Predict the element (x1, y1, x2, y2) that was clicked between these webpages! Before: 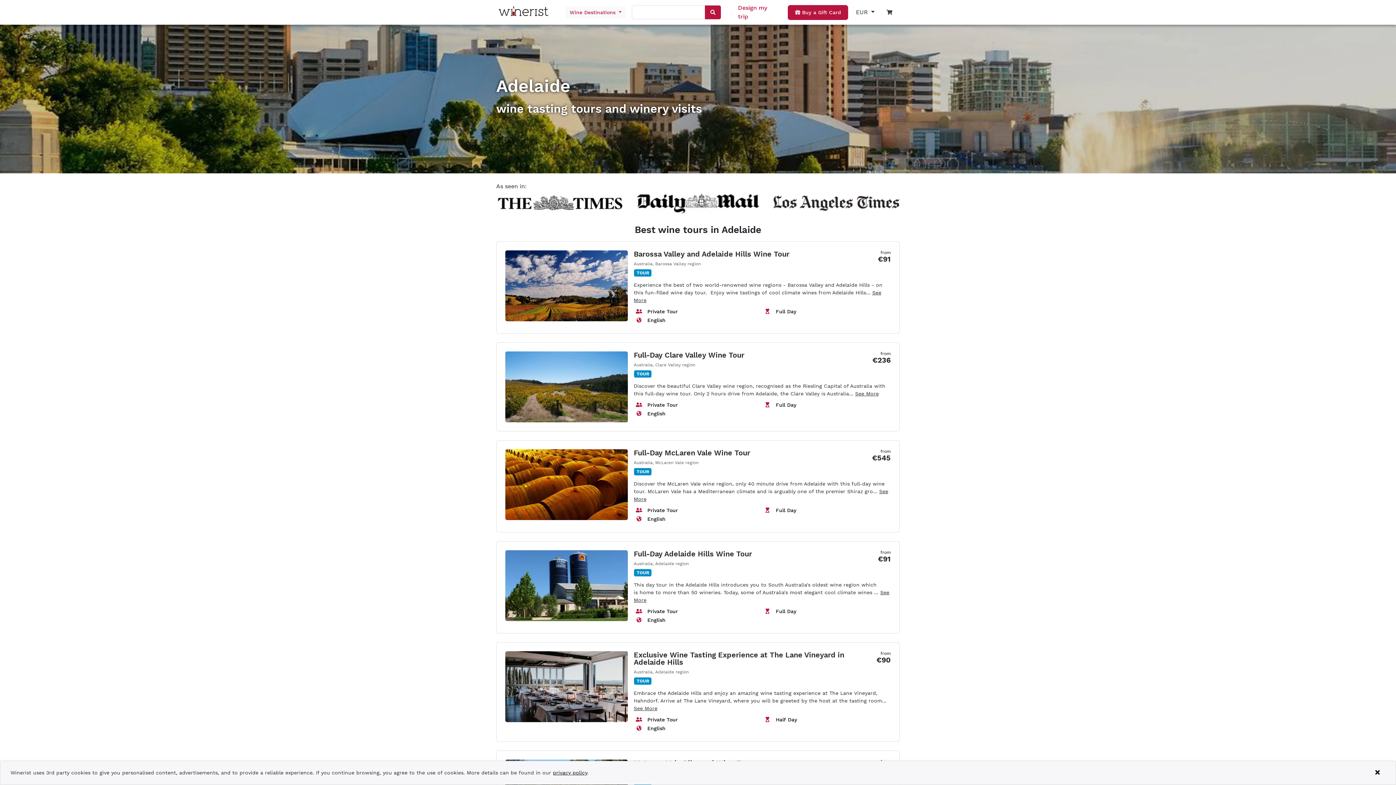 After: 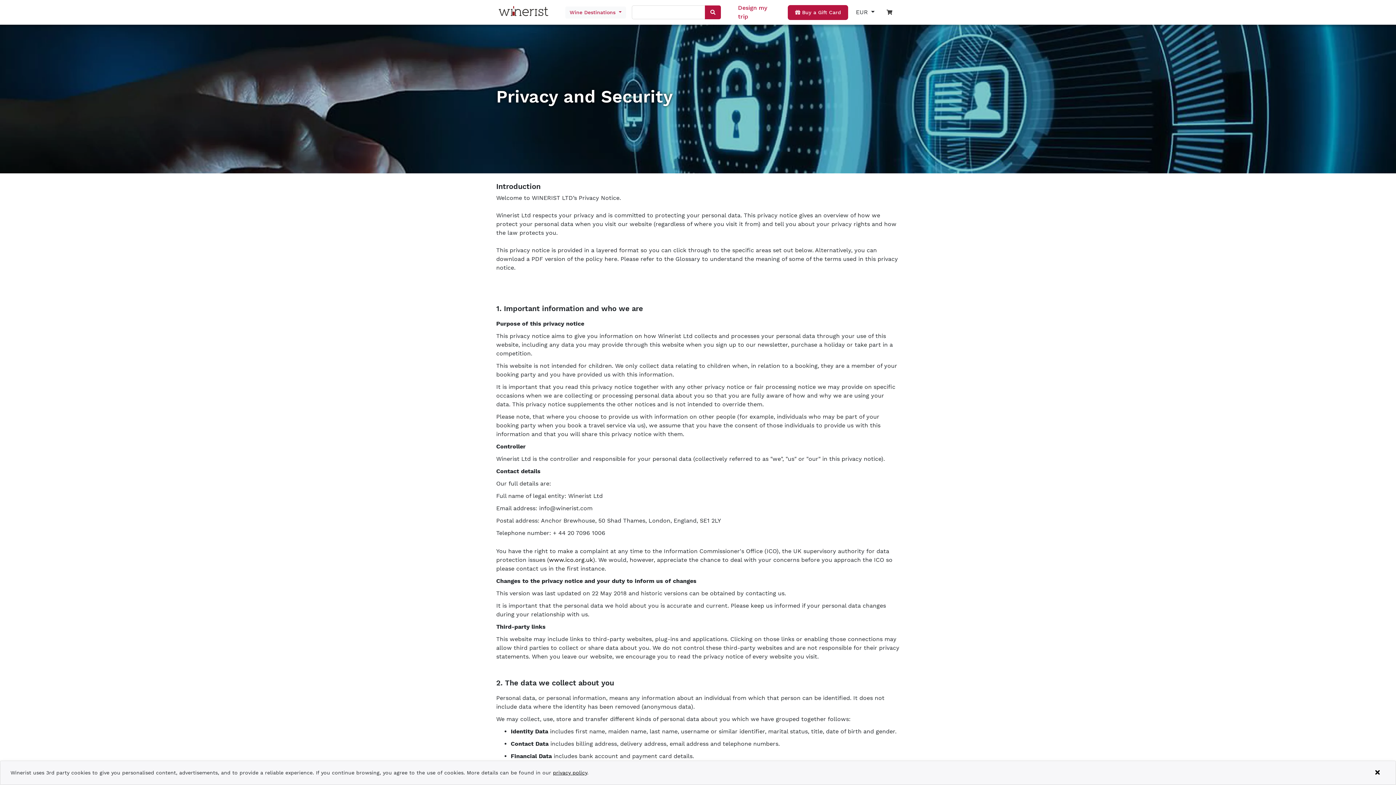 Action: label: privacy policy bbox: (553, 770, 587, 776)